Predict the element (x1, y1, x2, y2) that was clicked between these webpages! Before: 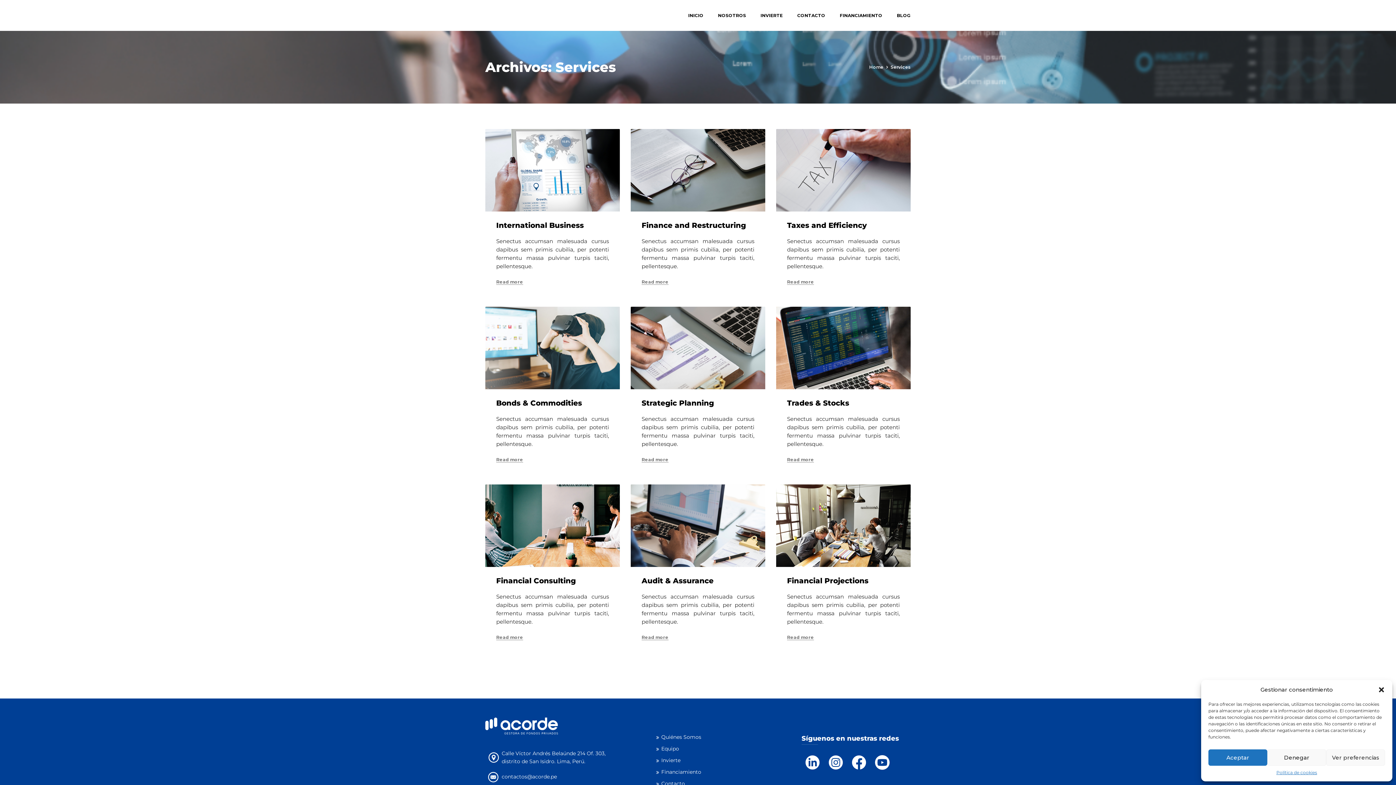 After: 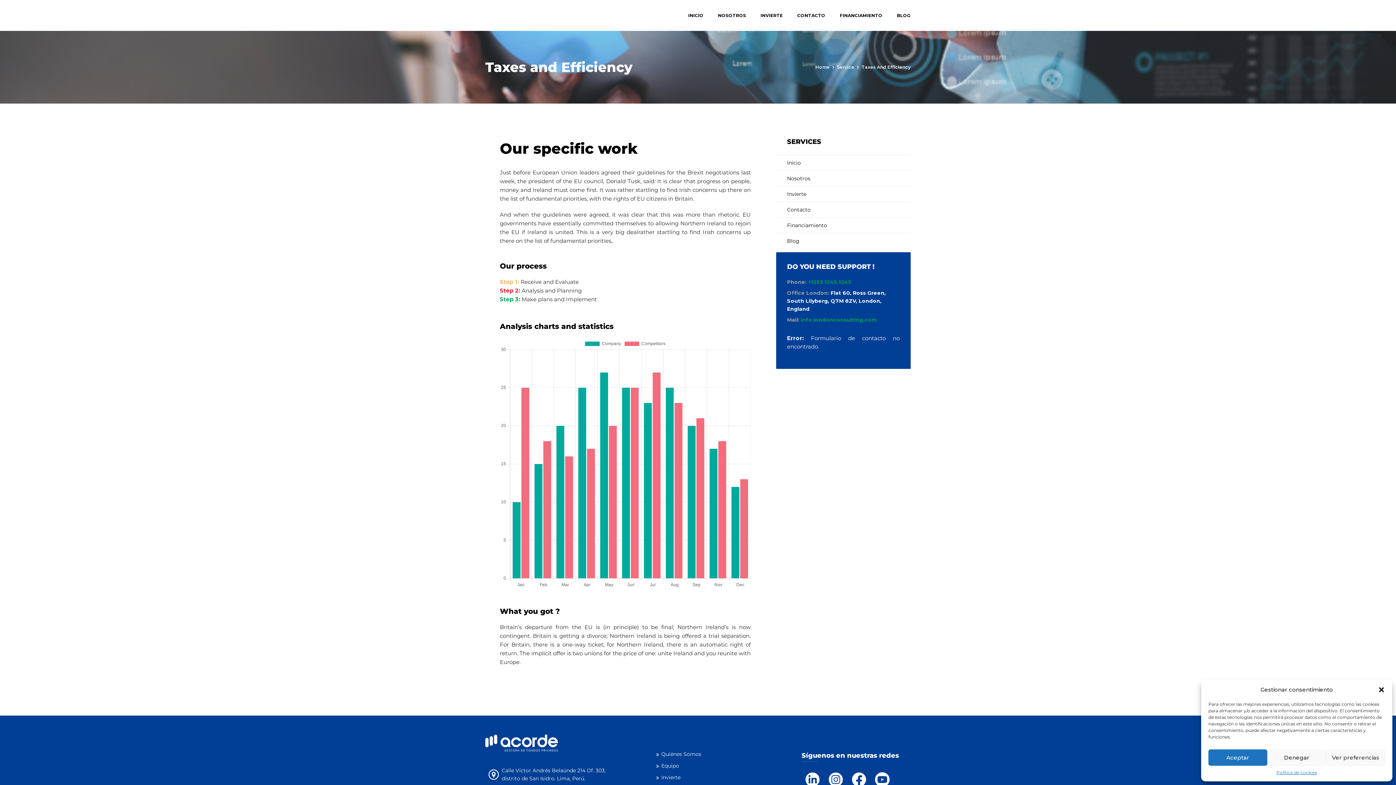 Action: bbox: (776, 166, 910, 173)